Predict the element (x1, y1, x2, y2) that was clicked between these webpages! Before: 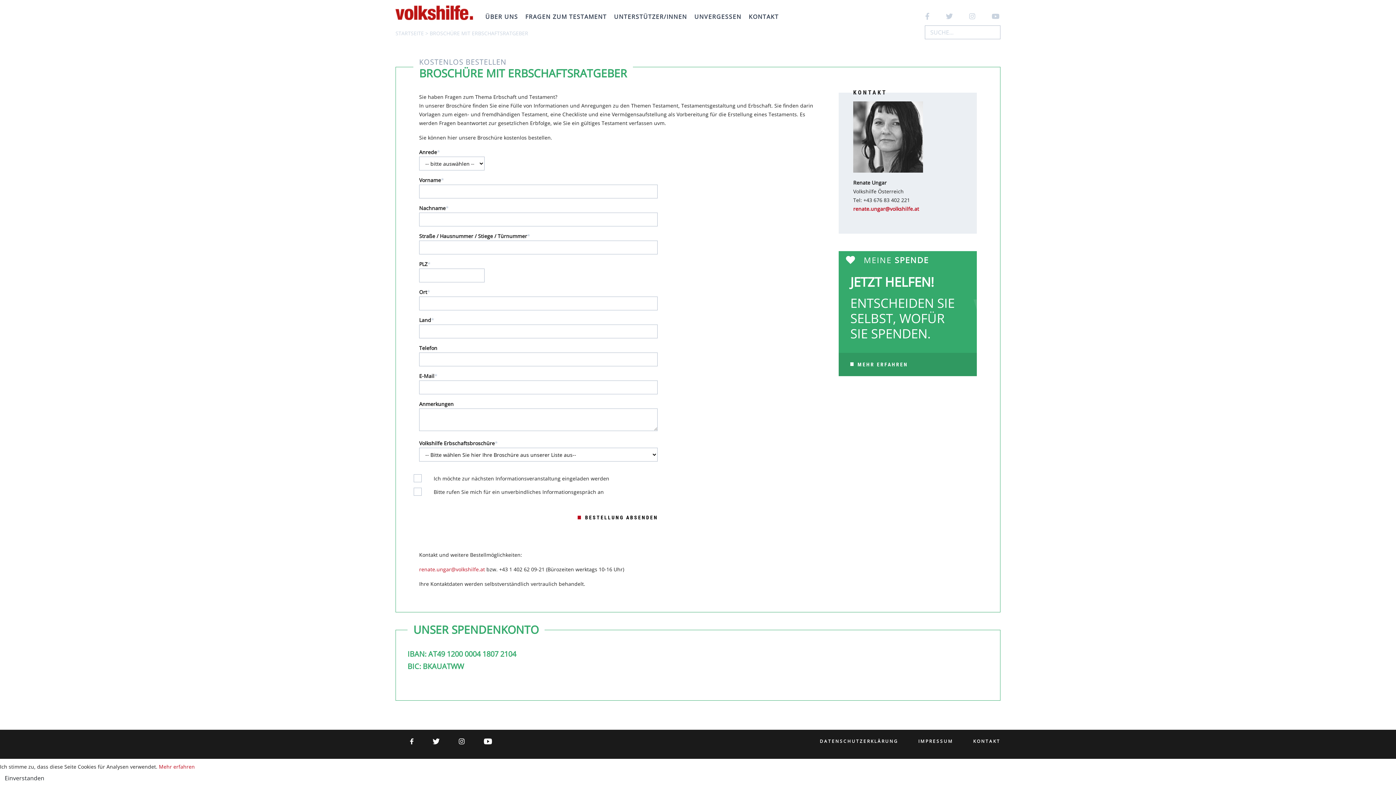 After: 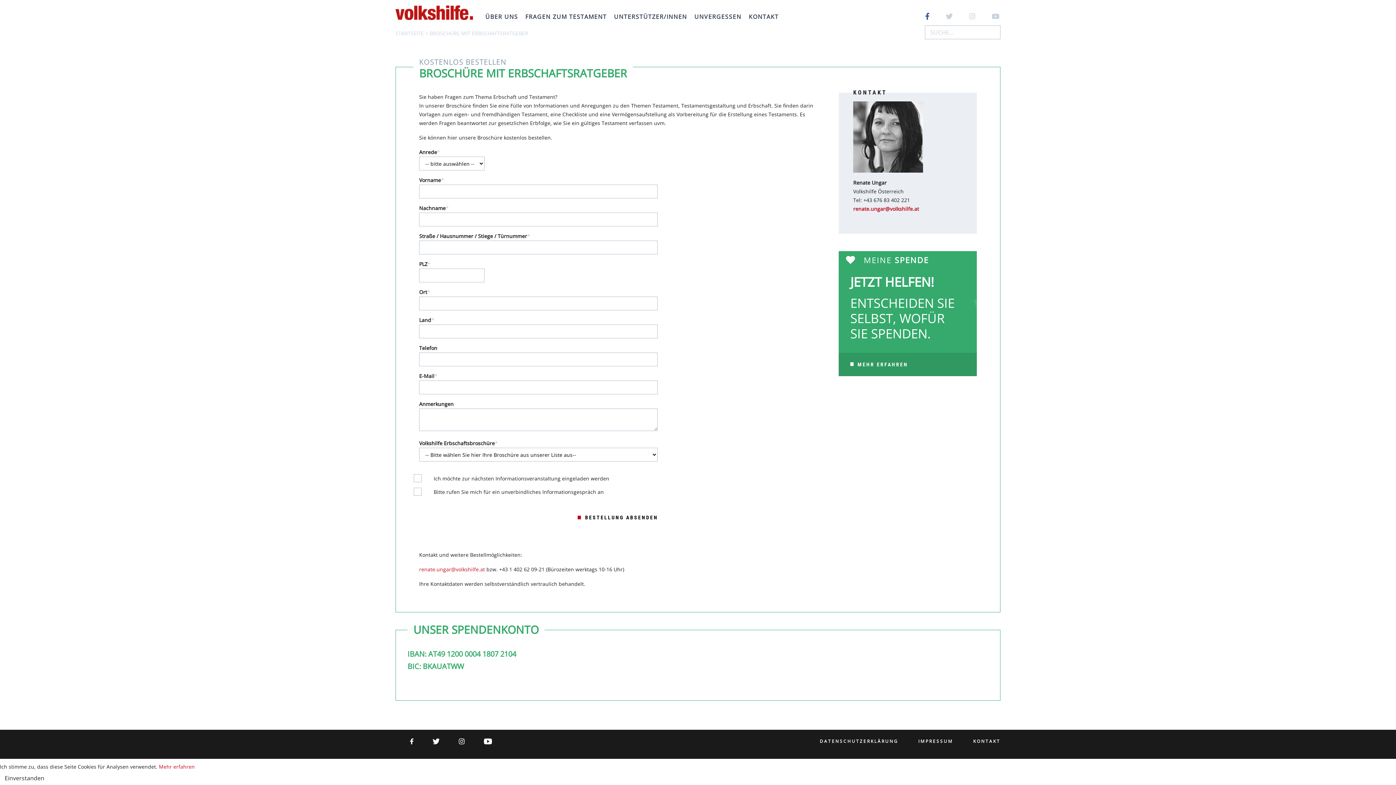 Action: bbox: (925, 11, 930, 21)